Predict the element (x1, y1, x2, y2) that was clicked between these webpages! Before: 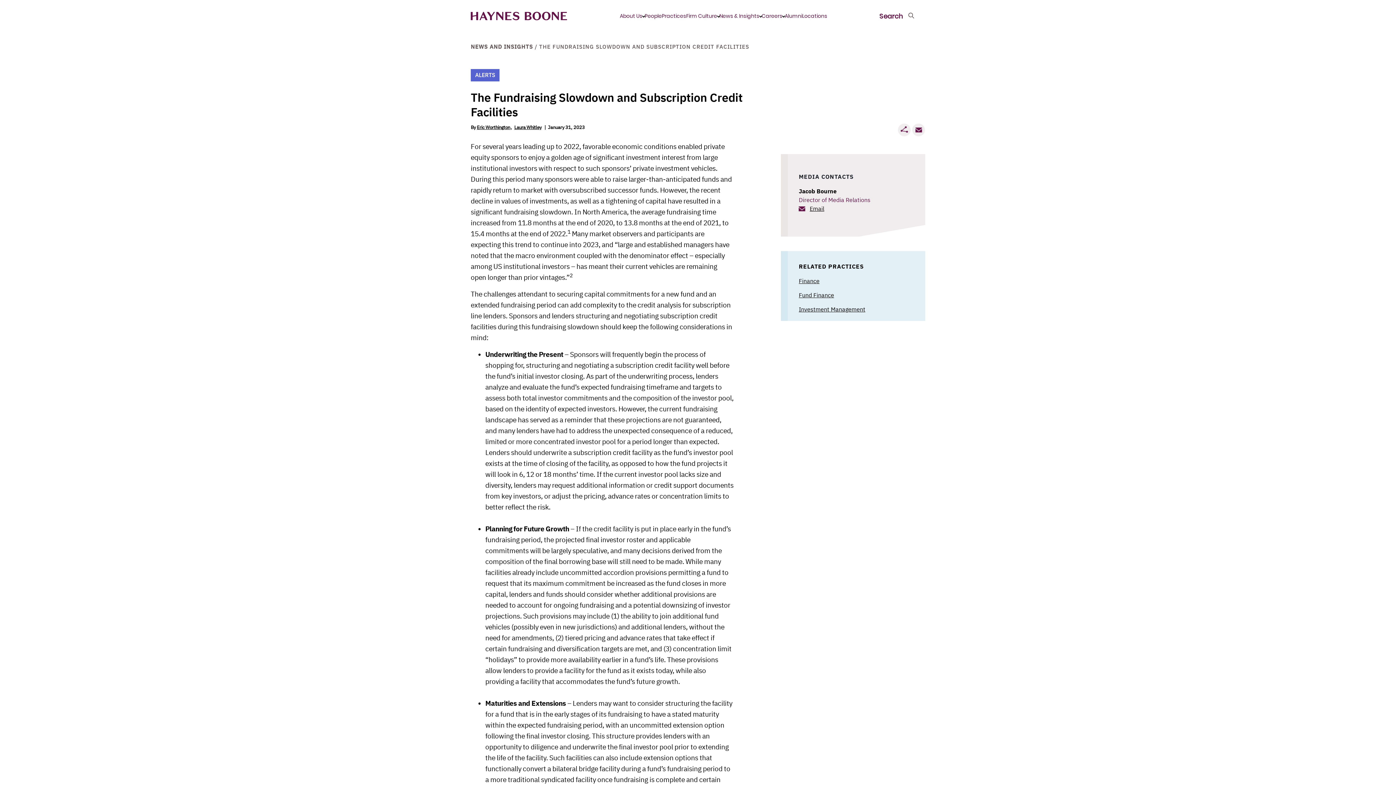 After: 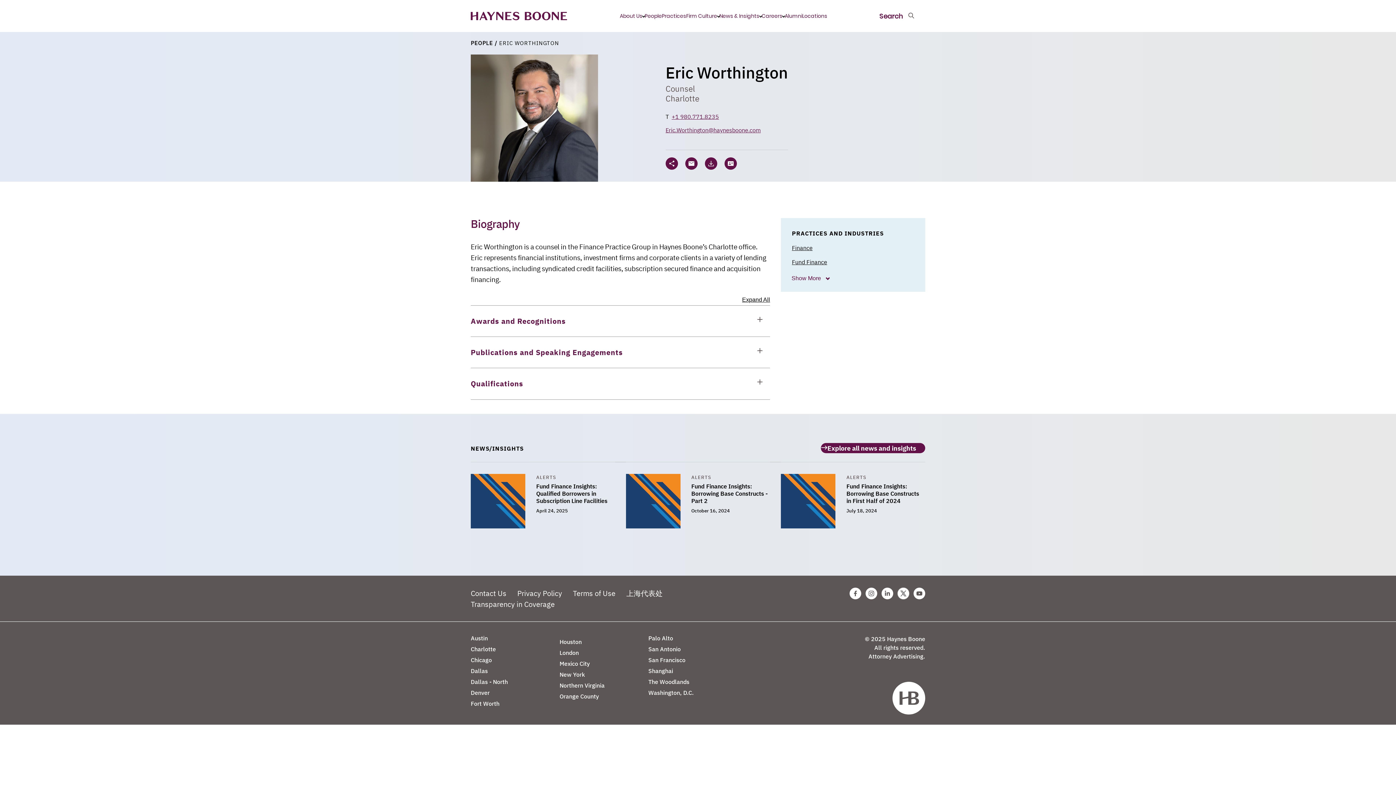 Action: bbox: (476, 124, 513, 130) label: Eric Worthington